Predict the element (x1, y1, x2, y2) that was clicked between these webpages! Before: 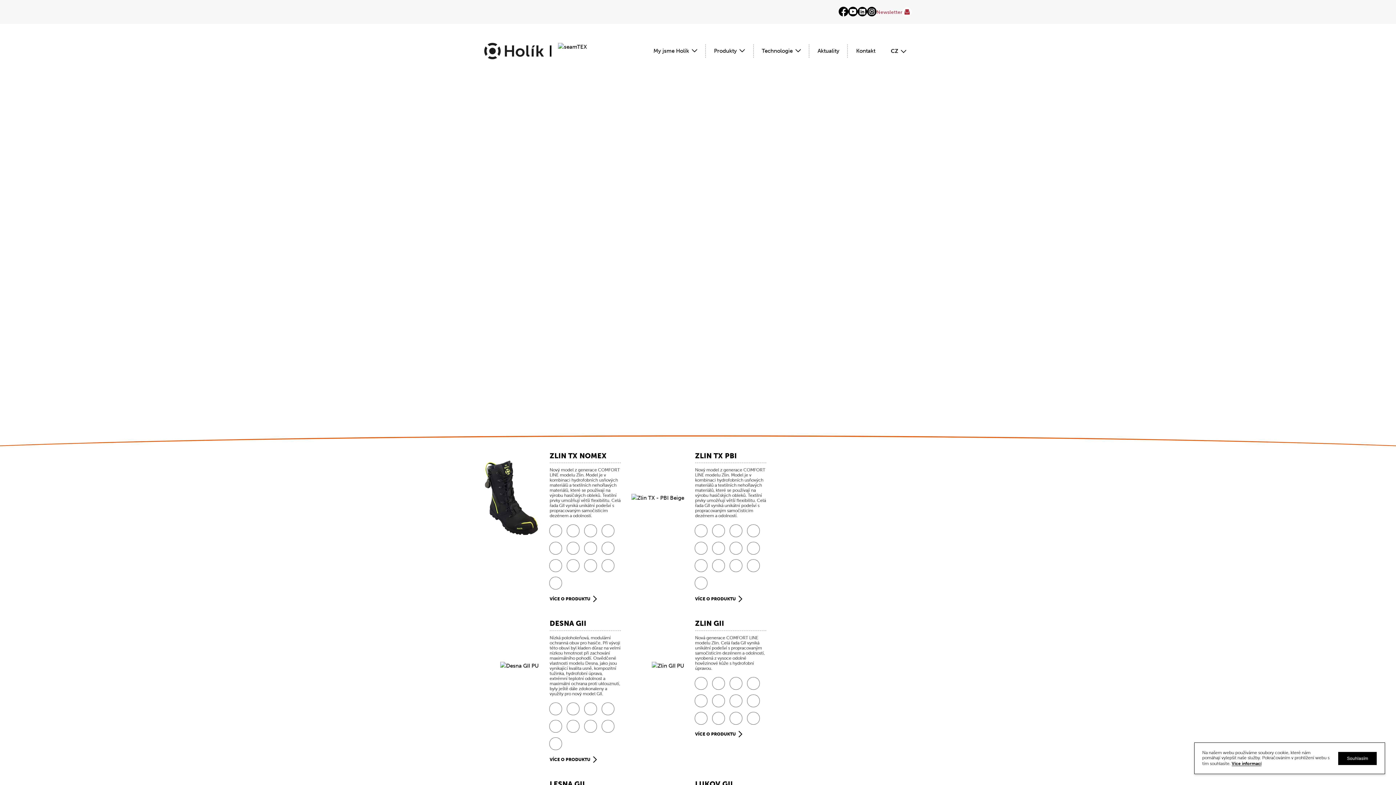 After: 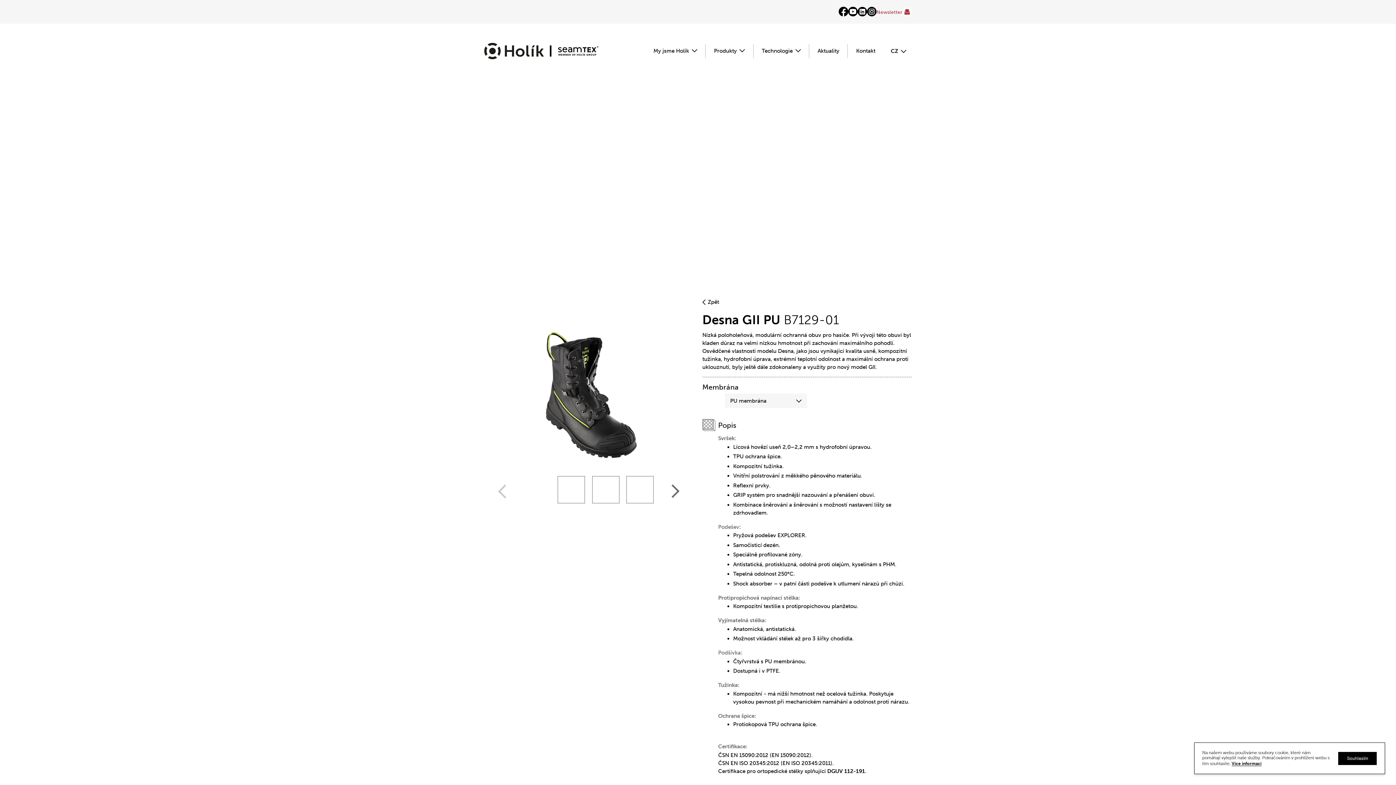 Action: bbox: (549, 755, 597, 763) label: VÍCE O PRODUKTU